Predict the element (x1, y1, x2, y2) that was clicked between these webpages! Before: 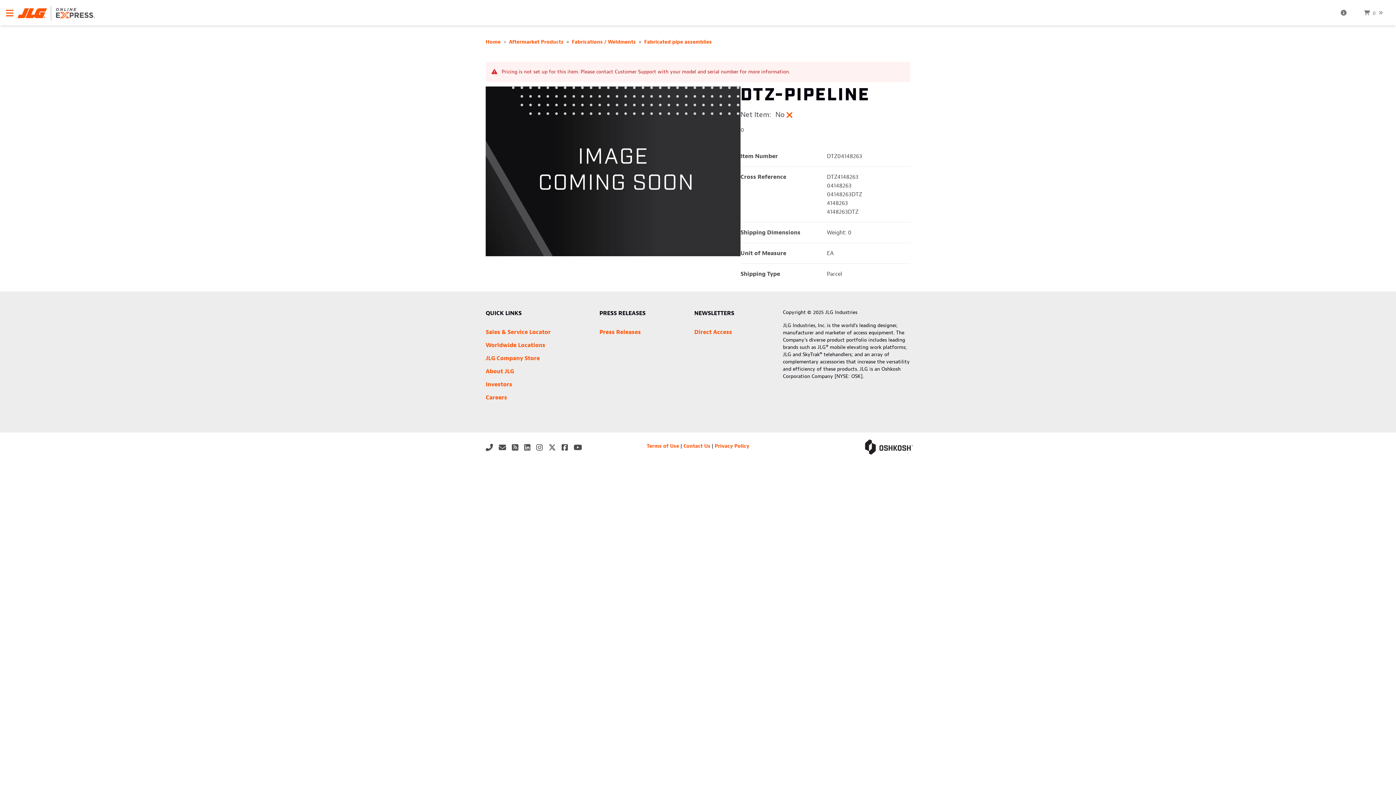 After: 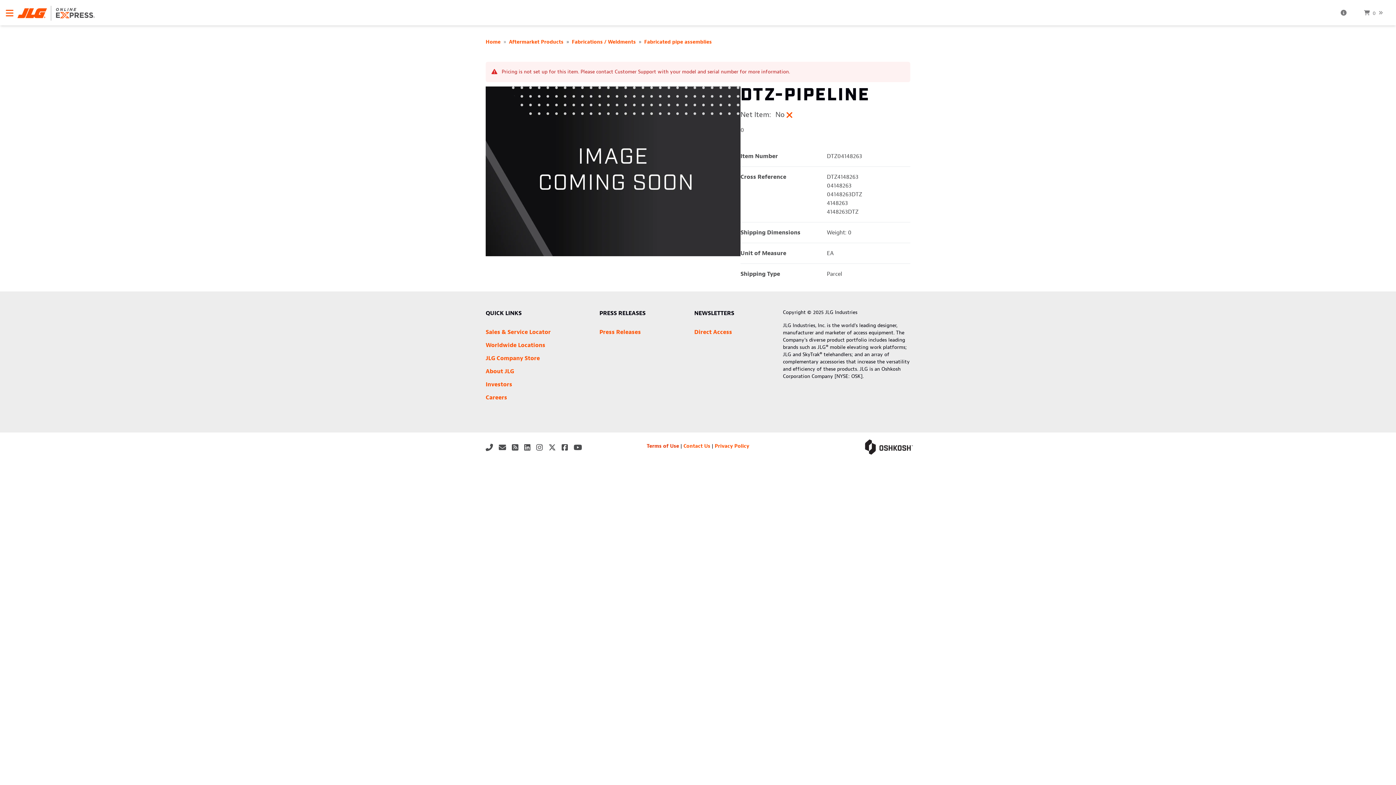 Action: label: Terms of Use bbox: (646, 443, 679, 449)